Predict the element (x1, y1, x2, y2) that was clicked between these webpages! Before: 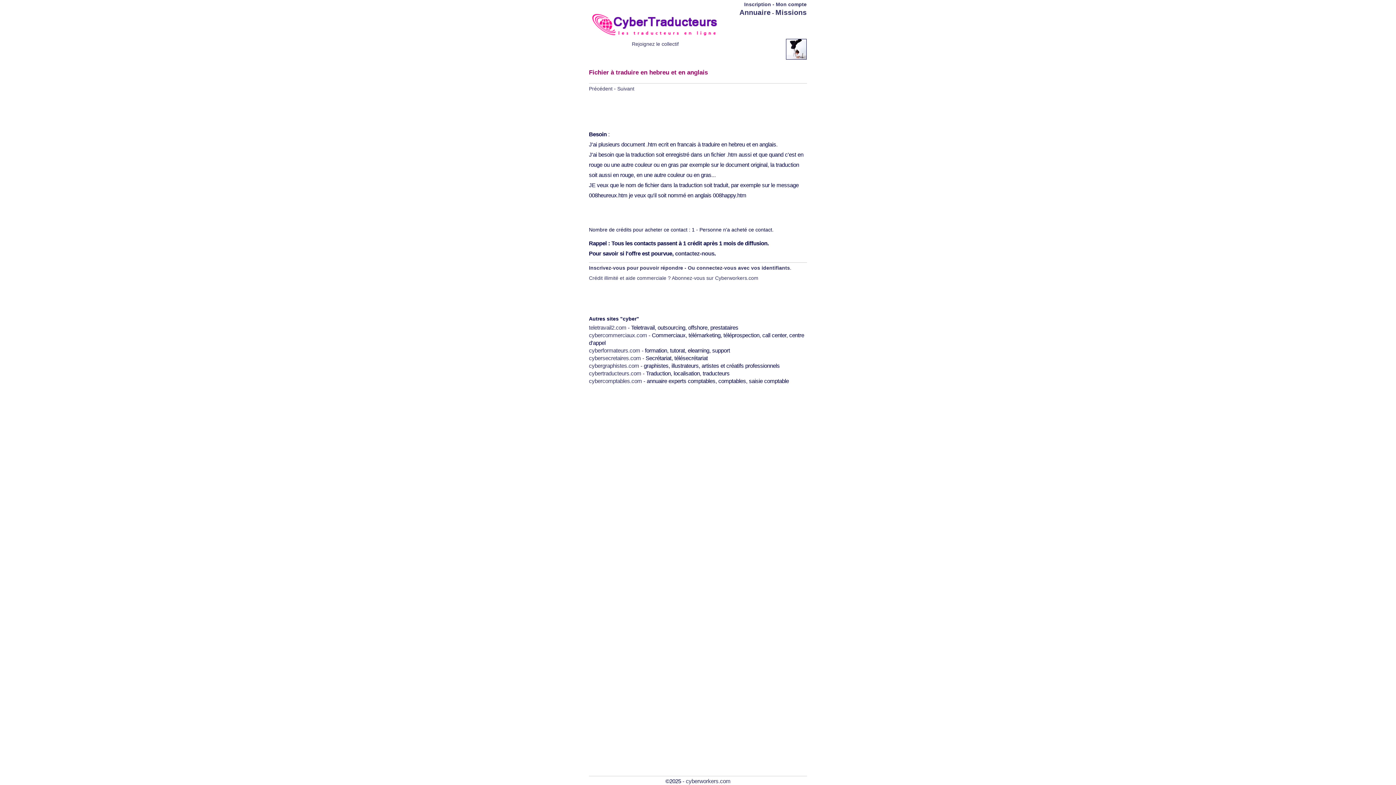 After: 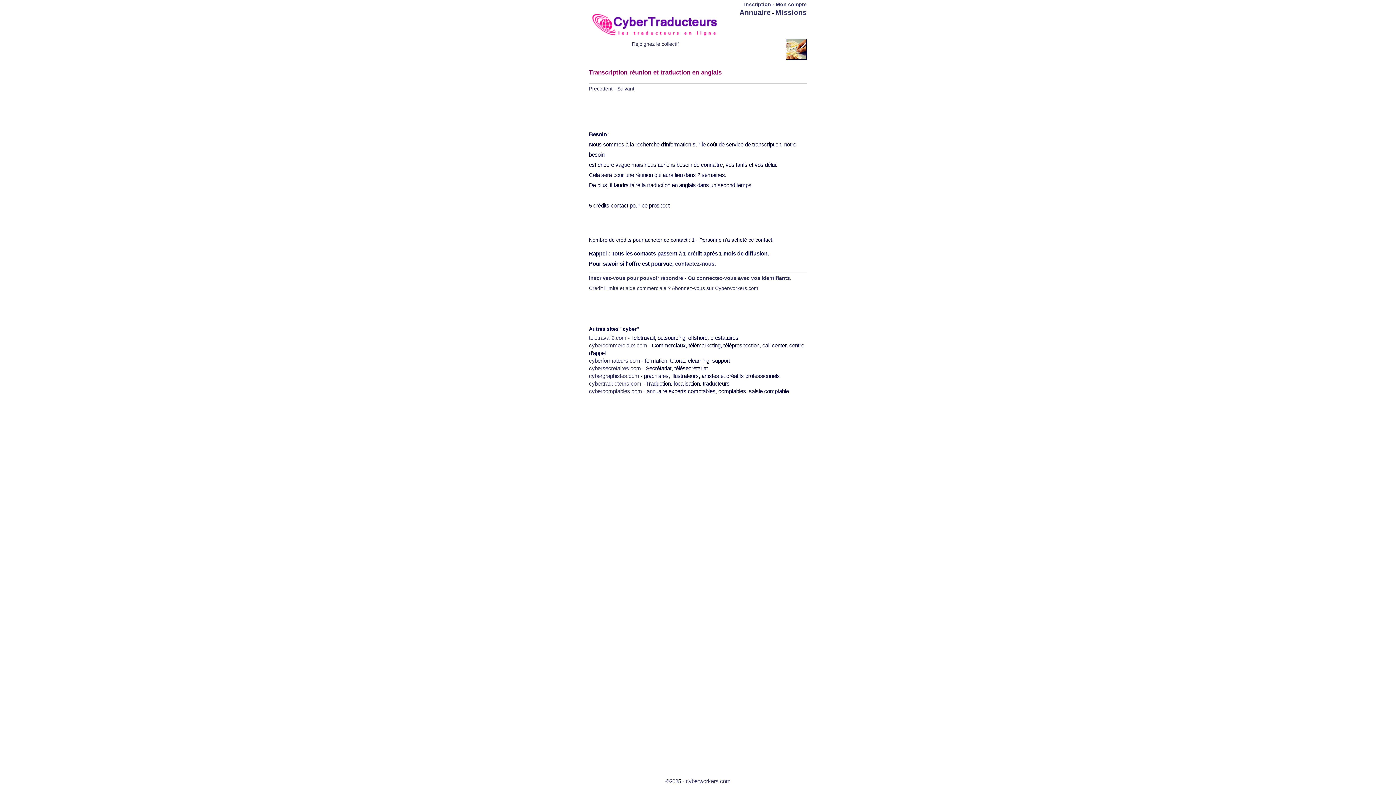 Action: bbox: (617, 85, 634, 91) label: Suivant